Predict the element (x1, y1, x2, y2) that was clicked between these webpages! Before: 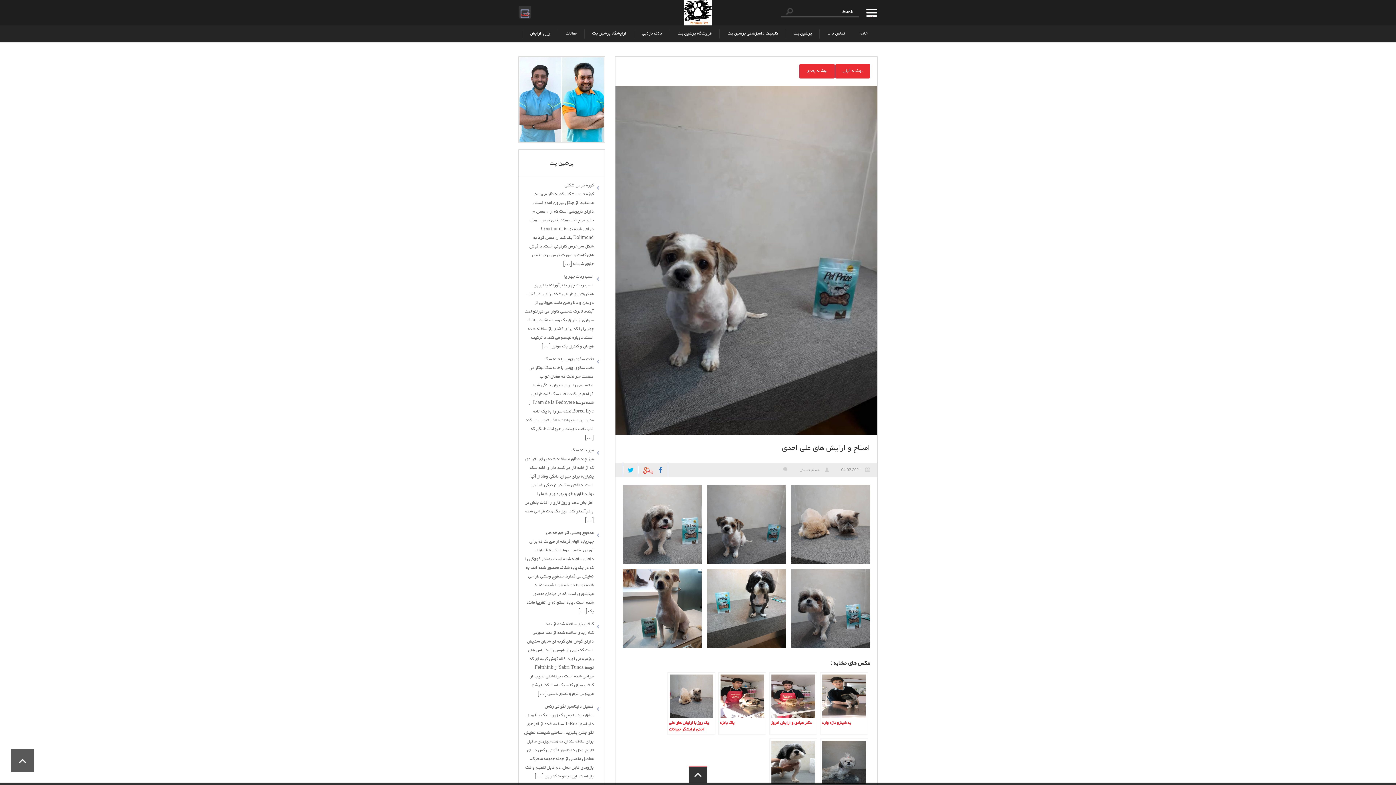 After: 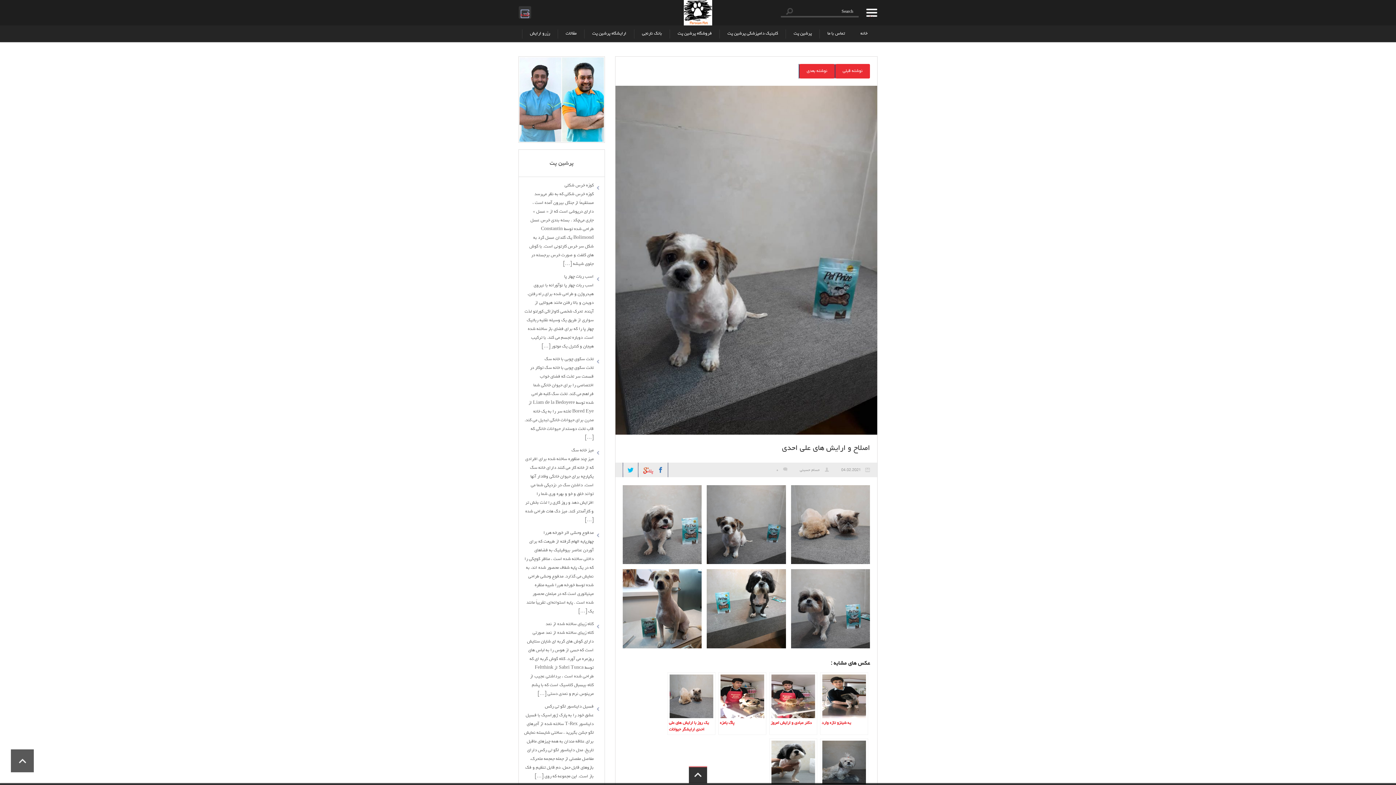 Action: bbox: (782, 444, 870, 453) label: اصلاح و ارایش های علی احدی